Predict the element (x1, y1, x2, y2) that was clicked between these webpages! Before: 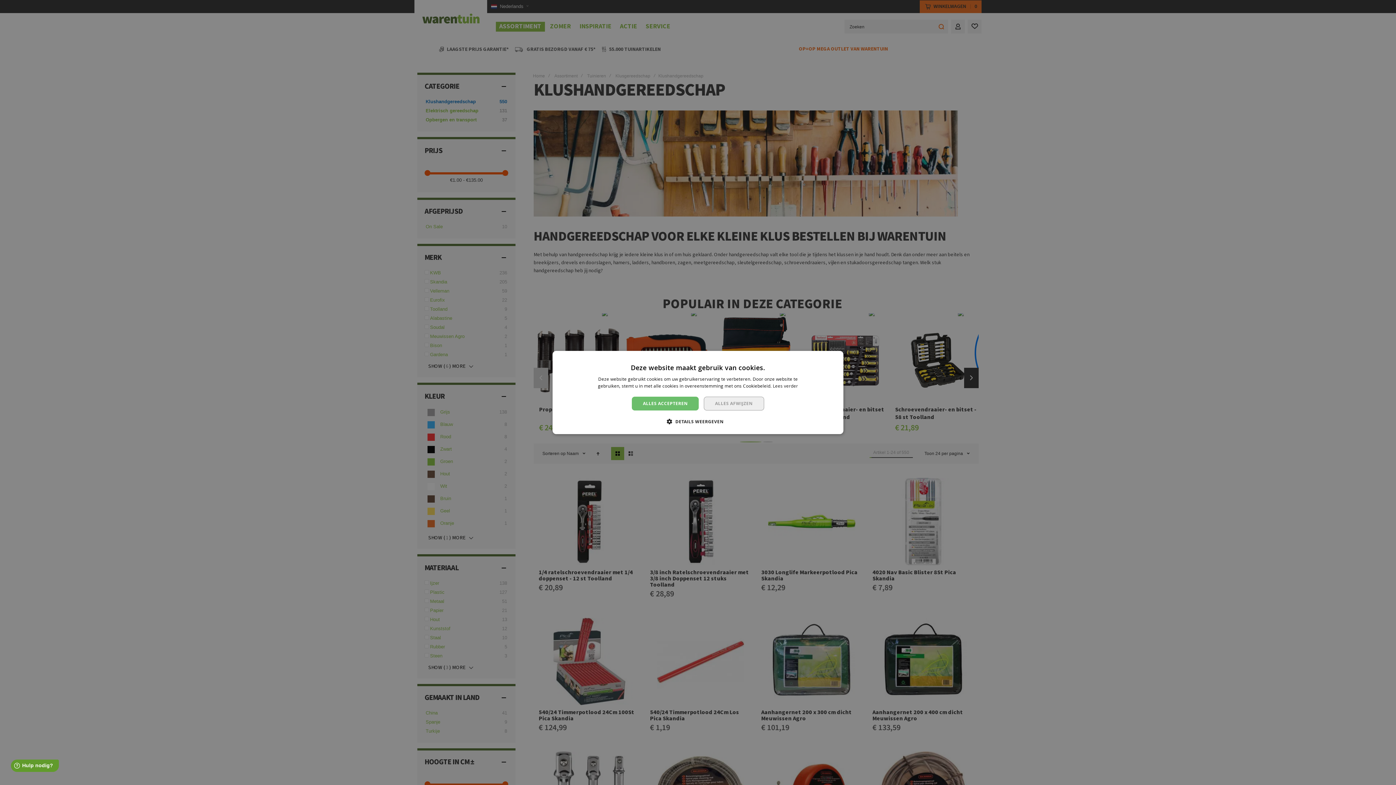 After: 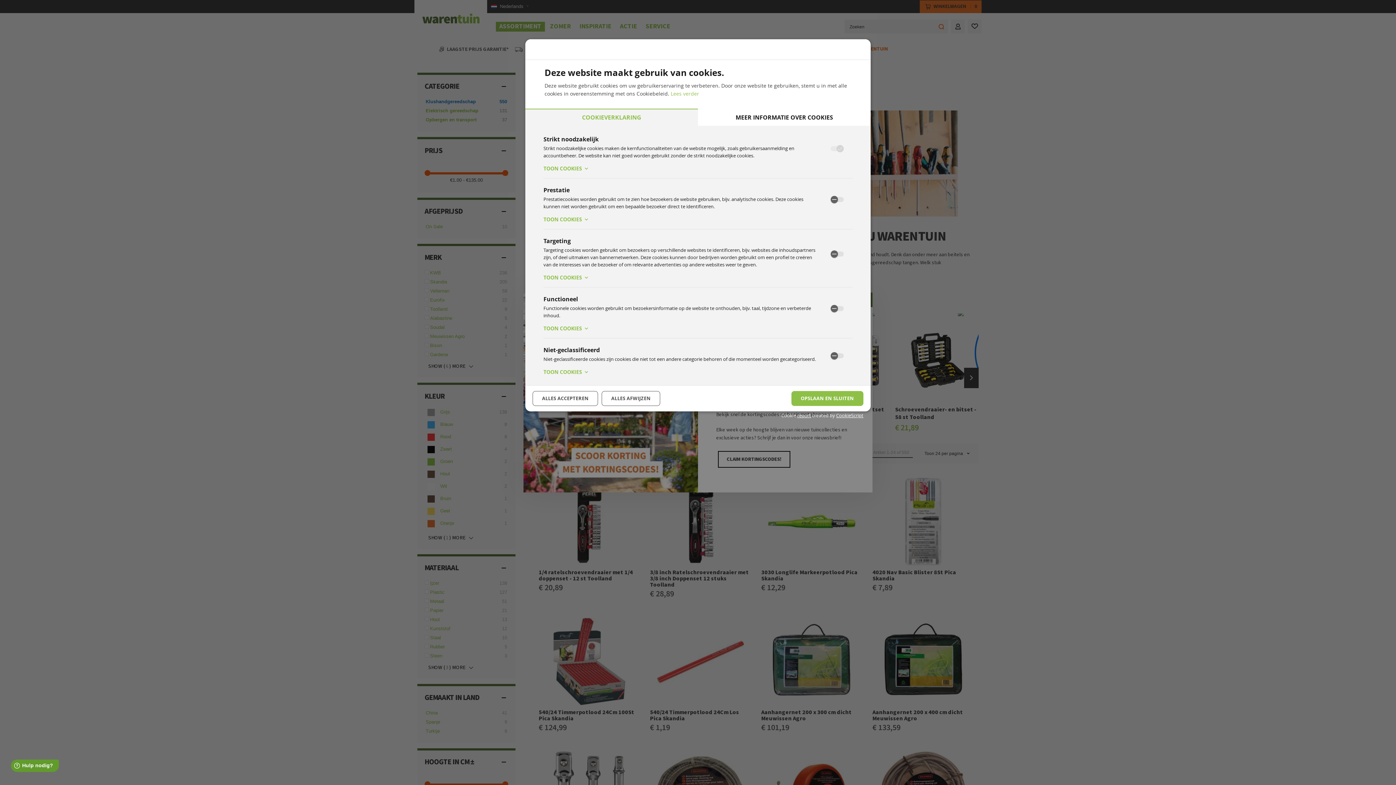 Action: label:  DETAILS WEERGEVEN bbox: (672, 418, 723, 425)